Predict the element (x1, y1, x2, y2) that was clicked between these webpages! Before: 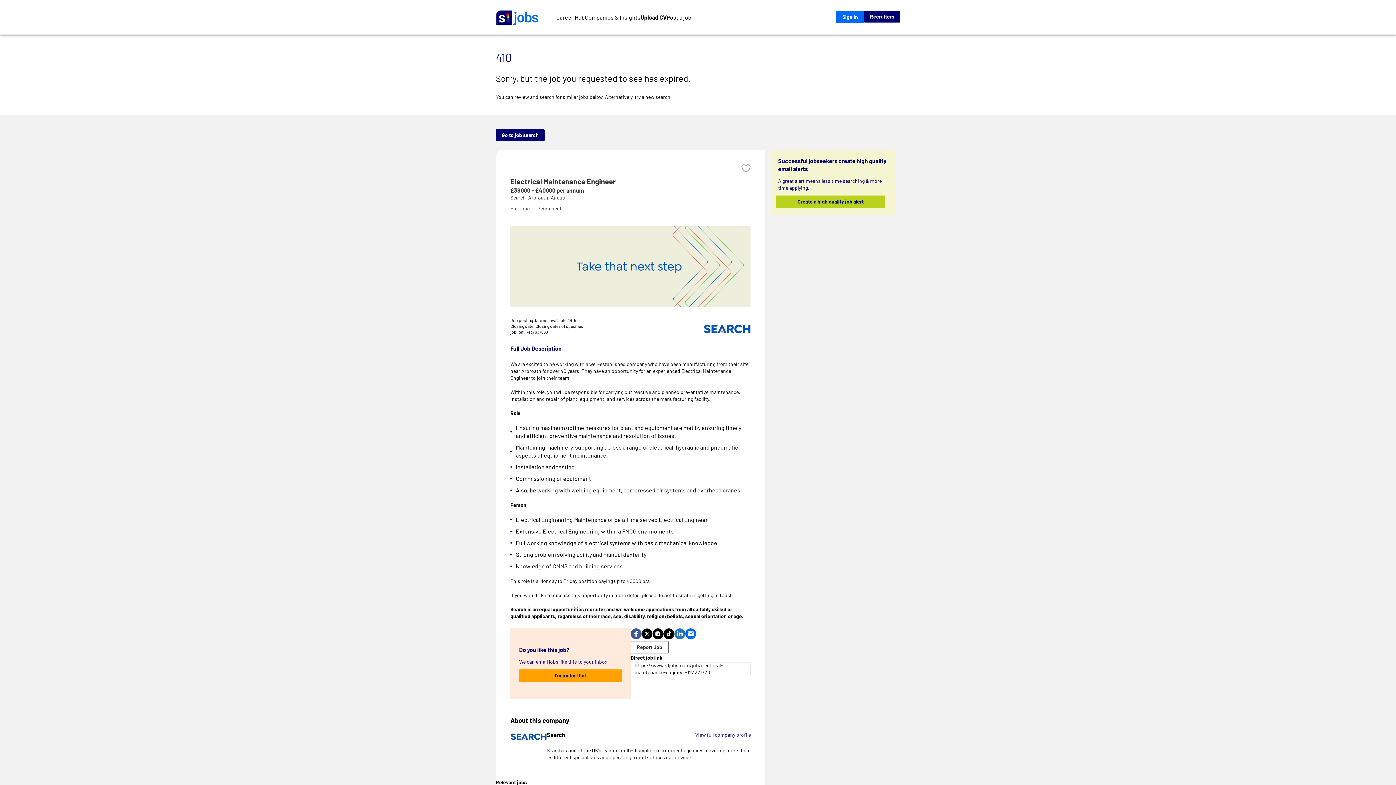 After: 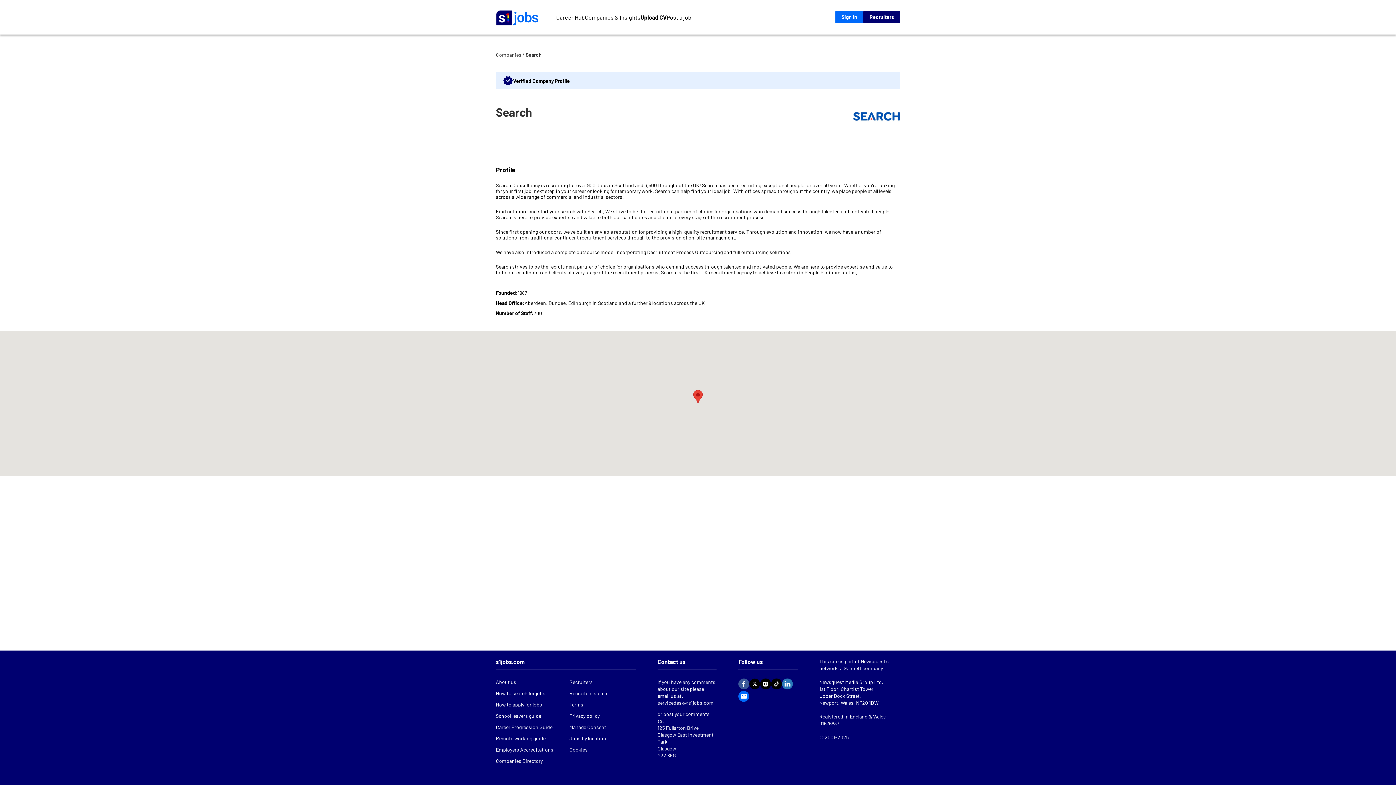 Action: bbox: (695, 731, 751, 738) label: View full company profile